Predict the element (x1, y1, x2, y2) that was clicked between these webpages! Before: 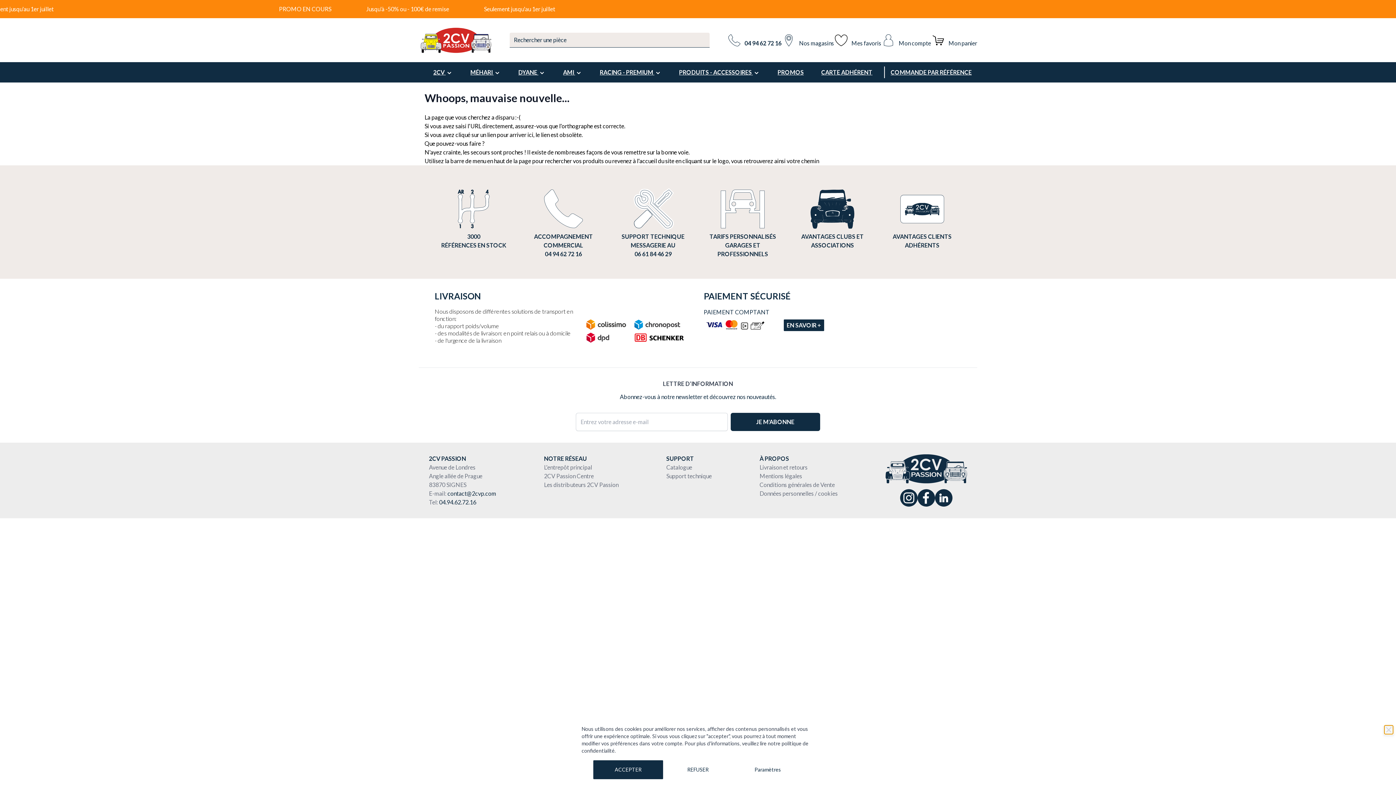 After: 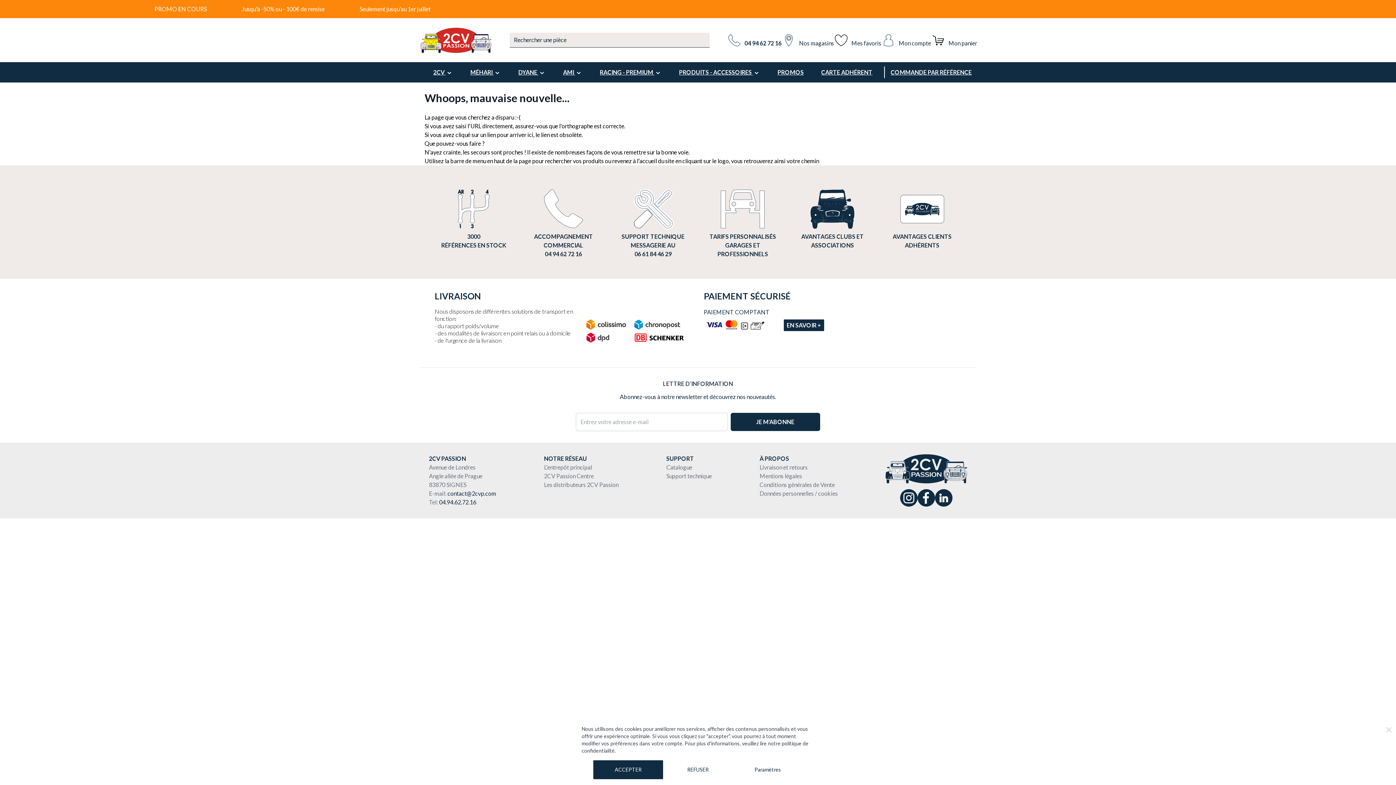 Action: label: contact@2cvp.com bbox: (447, 490, 496, 497)